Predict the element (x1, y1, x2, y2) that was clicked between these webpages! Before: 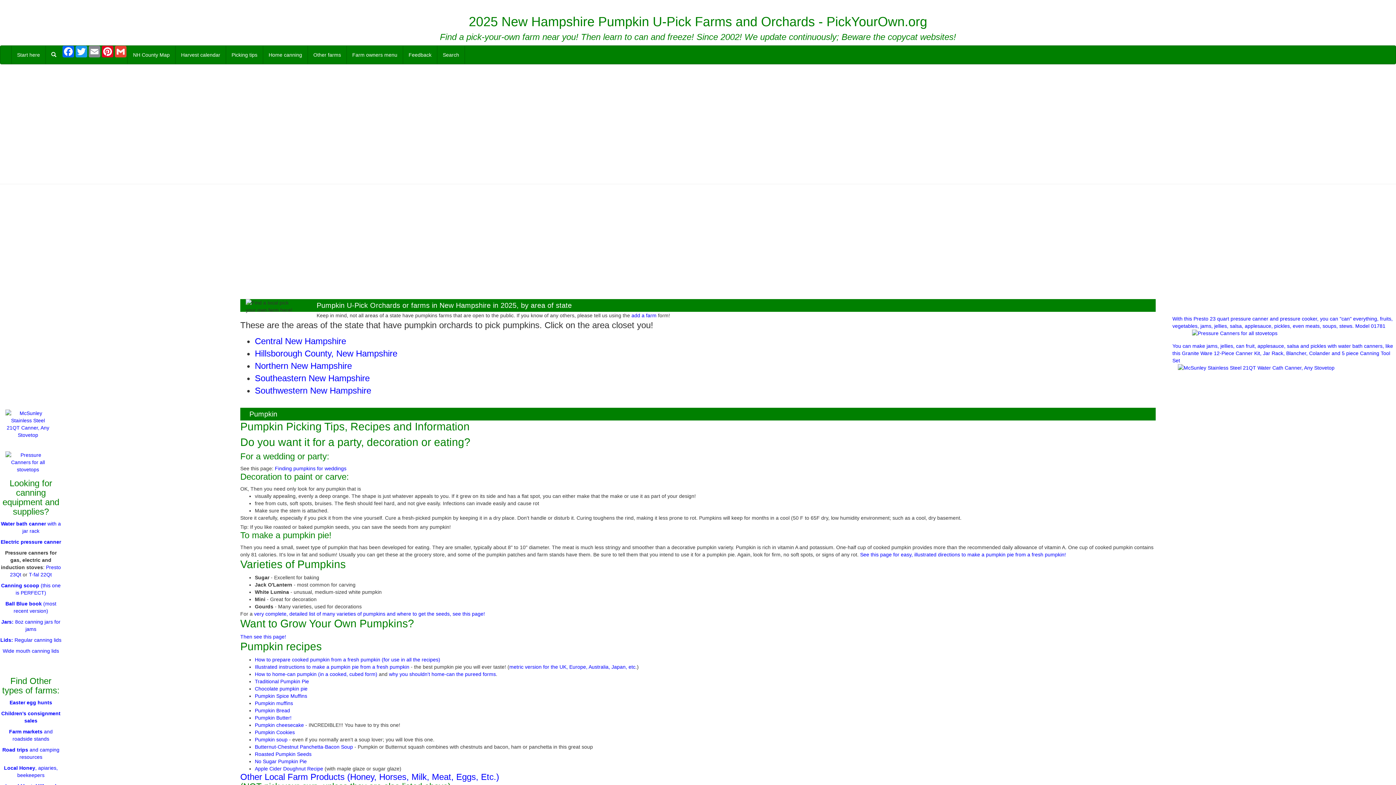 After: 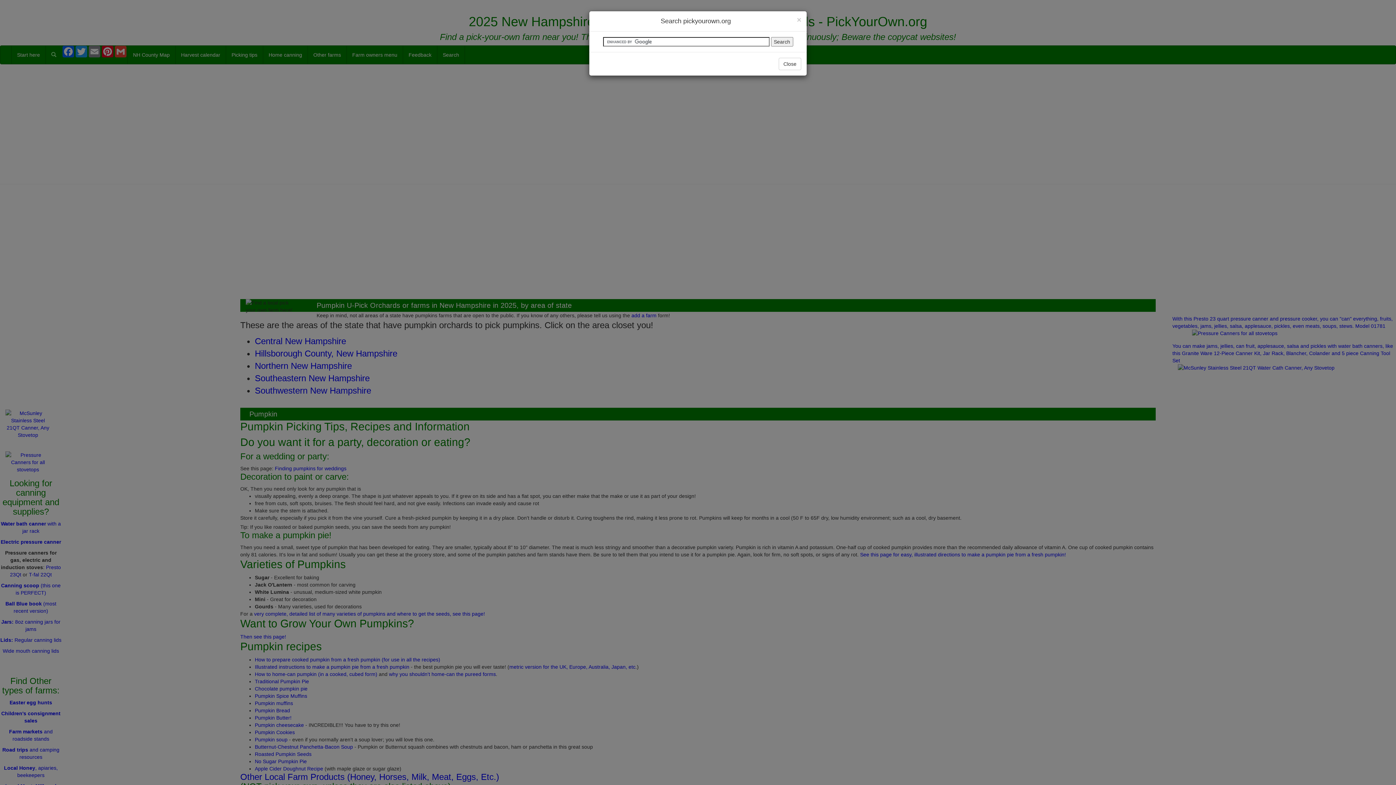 Action: bbox: (45, 45, 61, 64)